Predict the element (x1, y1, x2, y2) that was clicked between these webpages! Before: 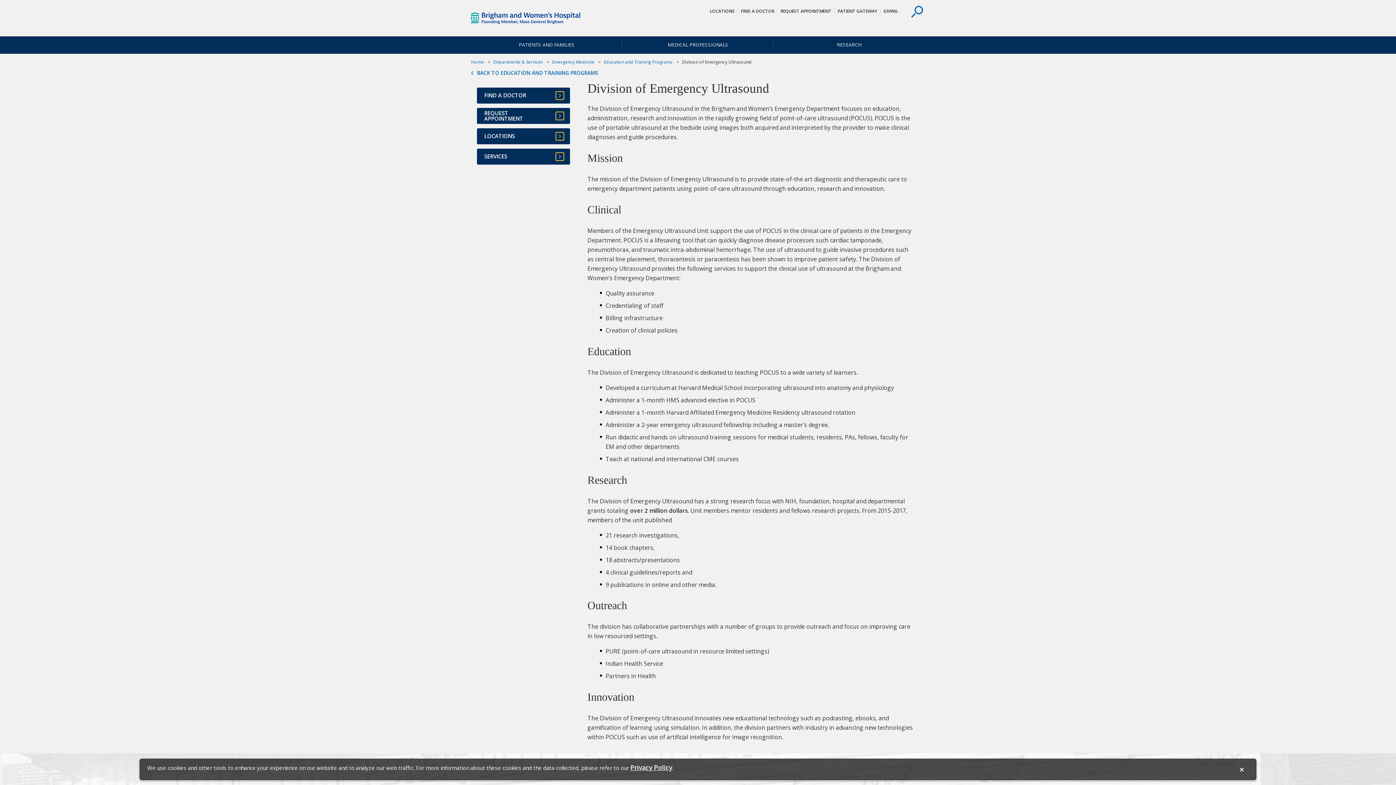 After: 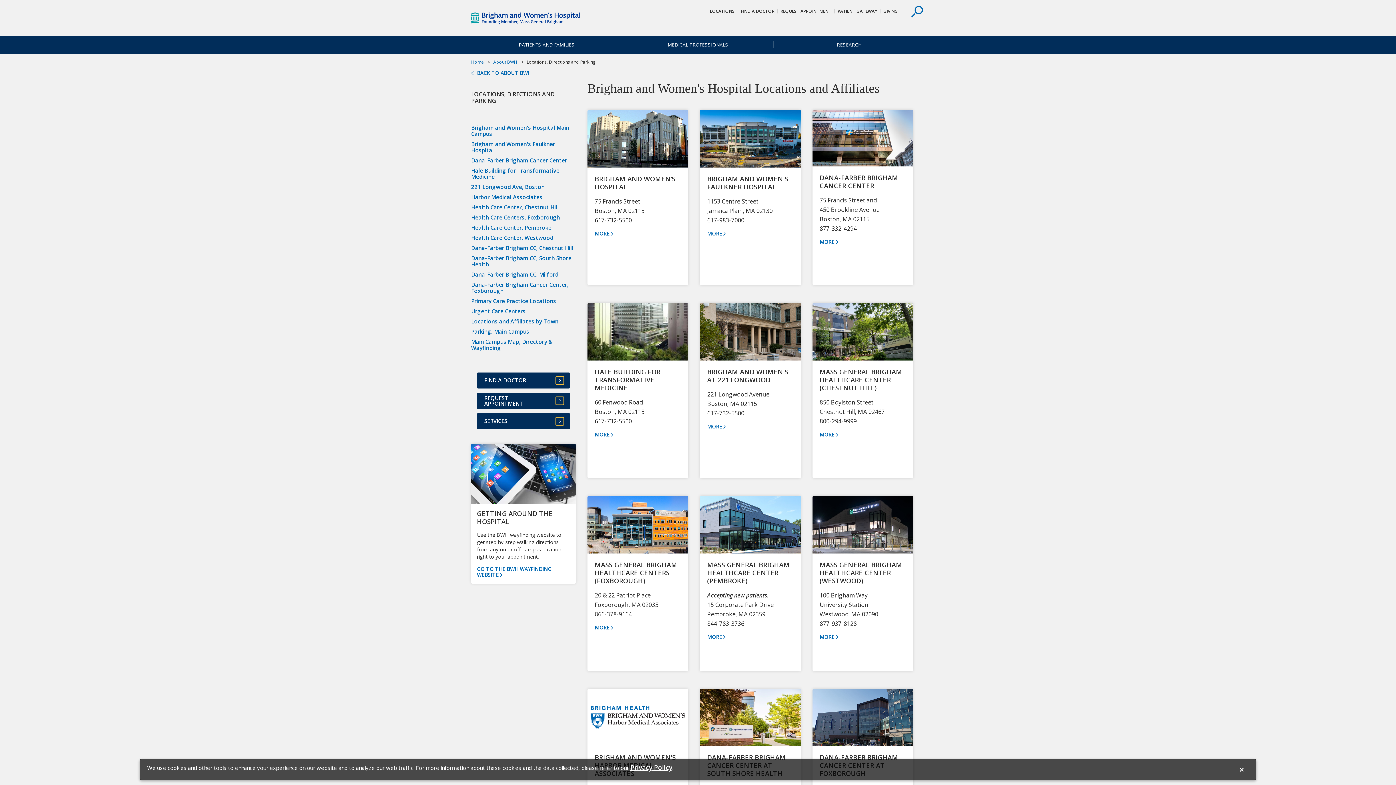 Action: bbox: (710, 8, 734, 14) label: LOCATIONS